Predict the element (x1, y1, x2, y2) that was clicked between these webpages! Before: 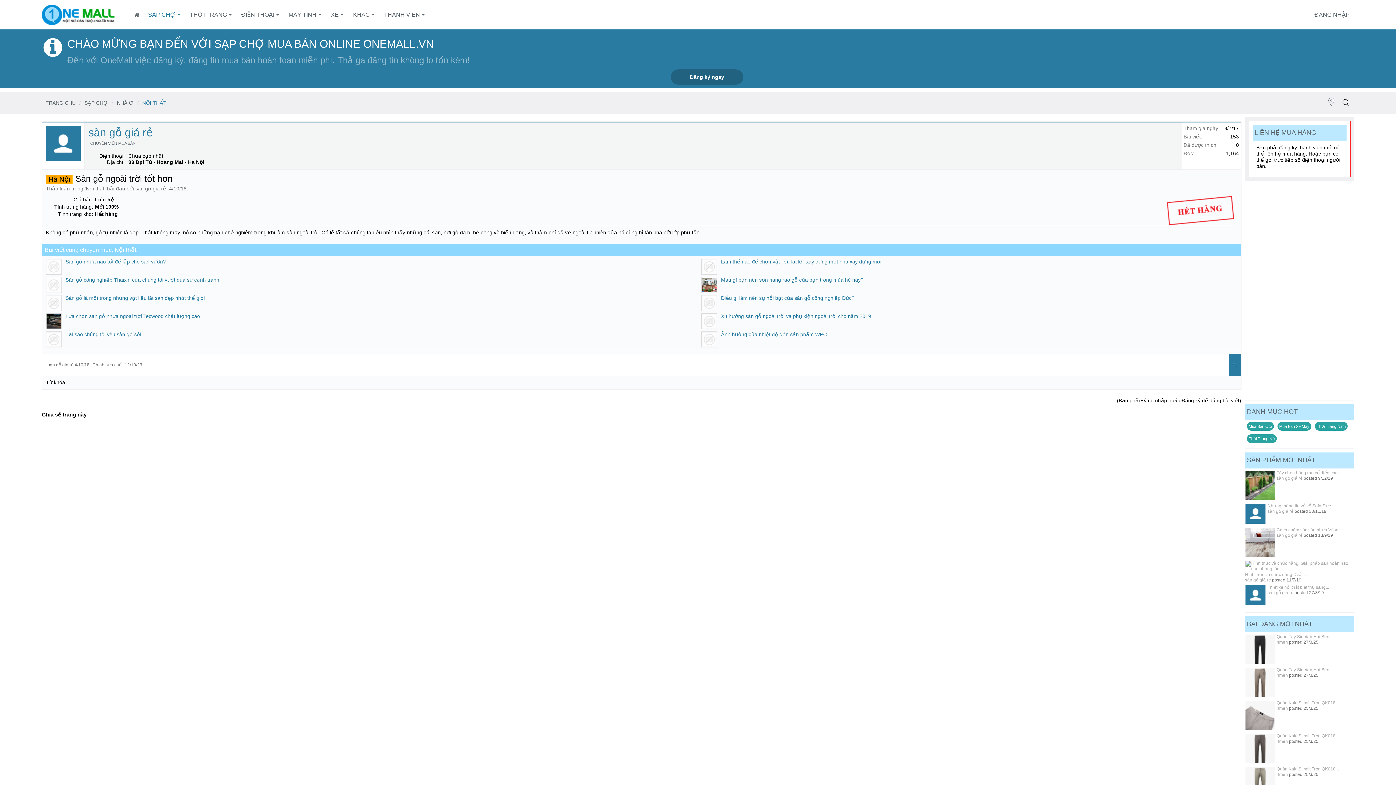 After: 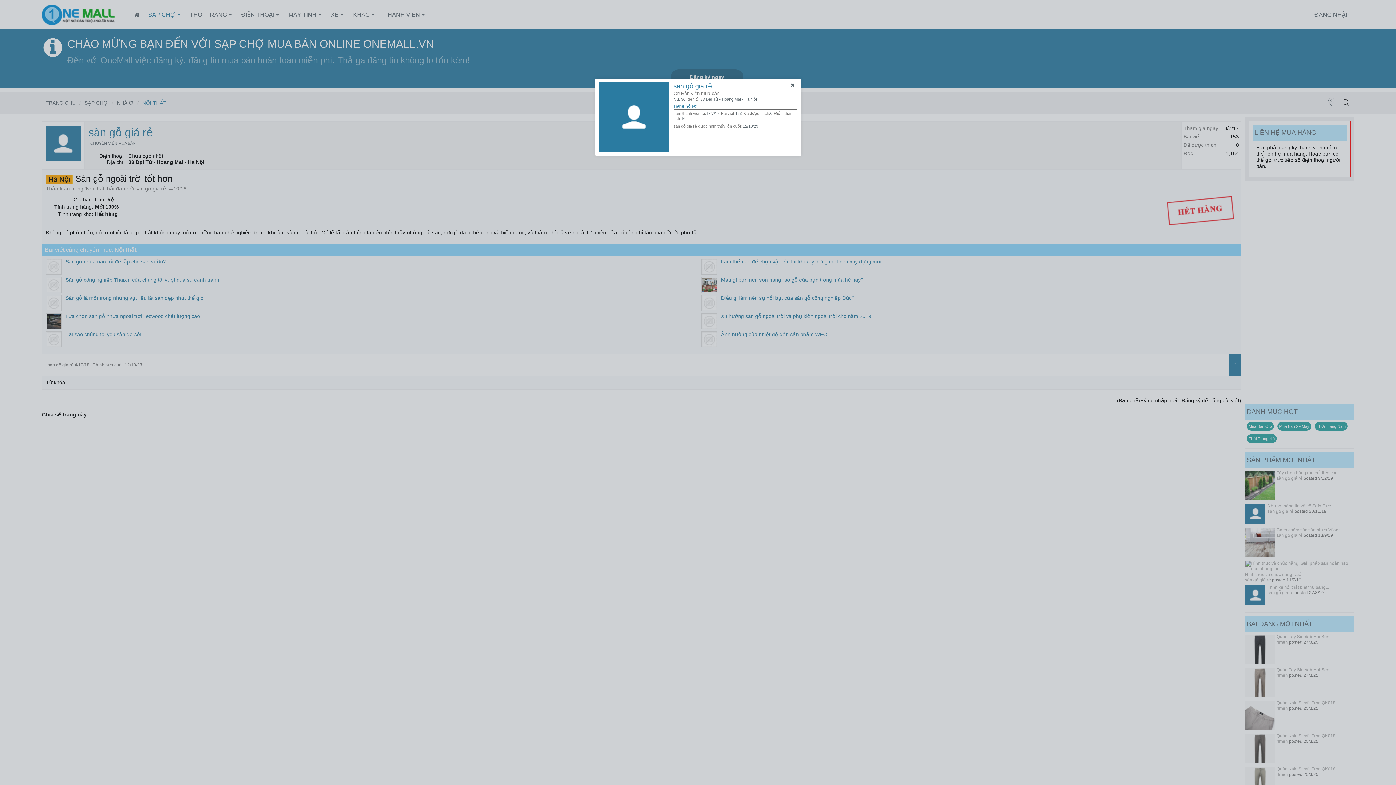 Action: label: sàn gỗ giá rẻ bbox: (1277, 533, 1302, 538)